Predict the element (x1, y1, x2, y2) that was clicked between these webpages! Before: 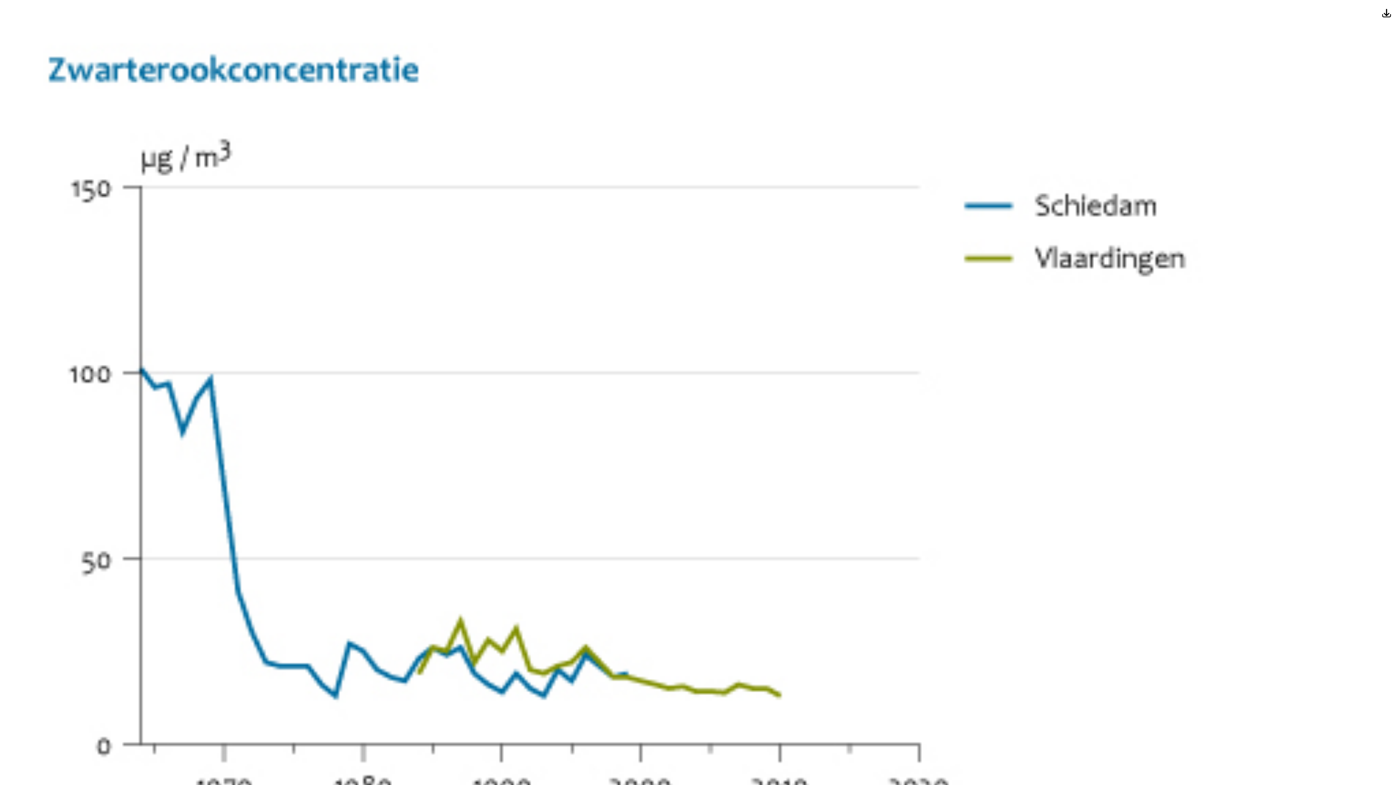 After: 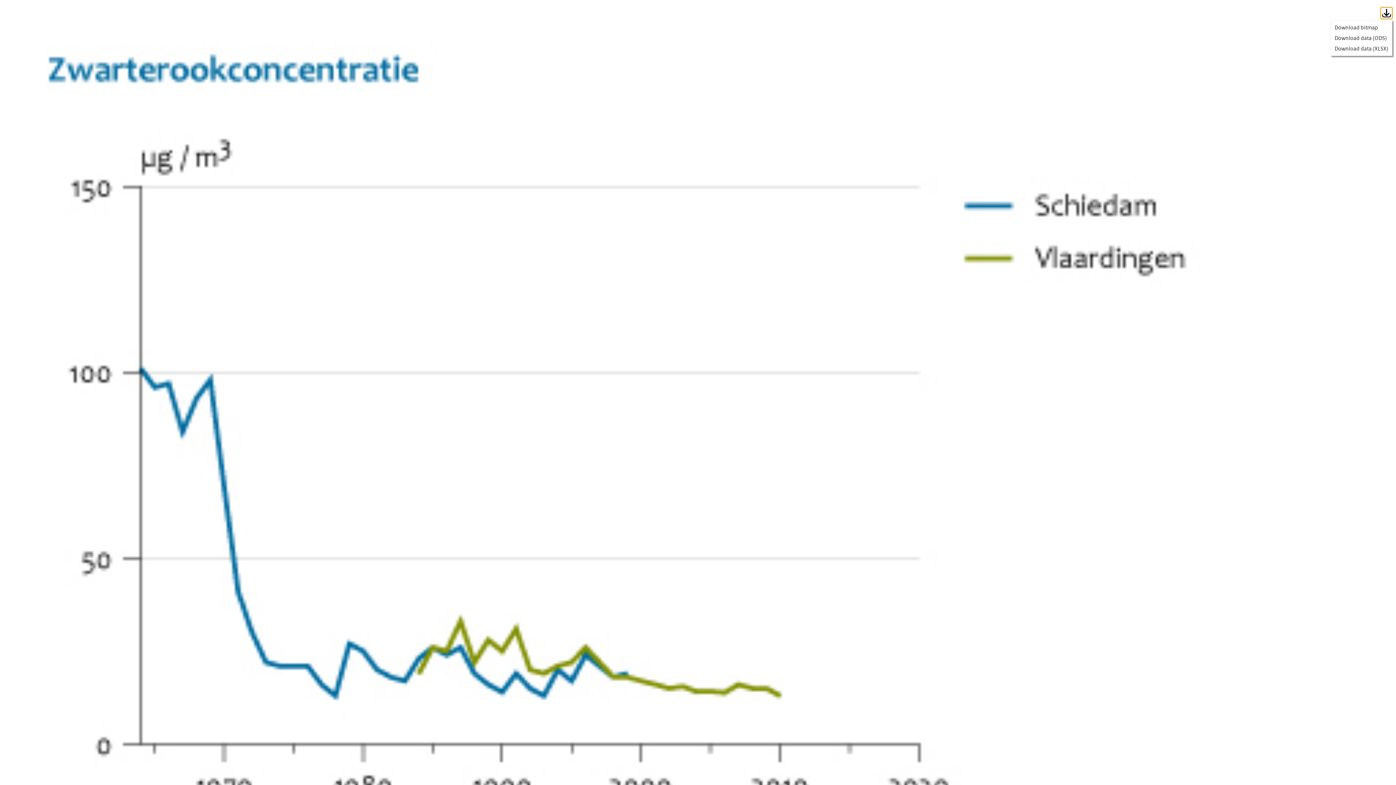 Action: bbox: (1381, 7, 1392, 18) label: Download opties voor infographic Historisch reeks